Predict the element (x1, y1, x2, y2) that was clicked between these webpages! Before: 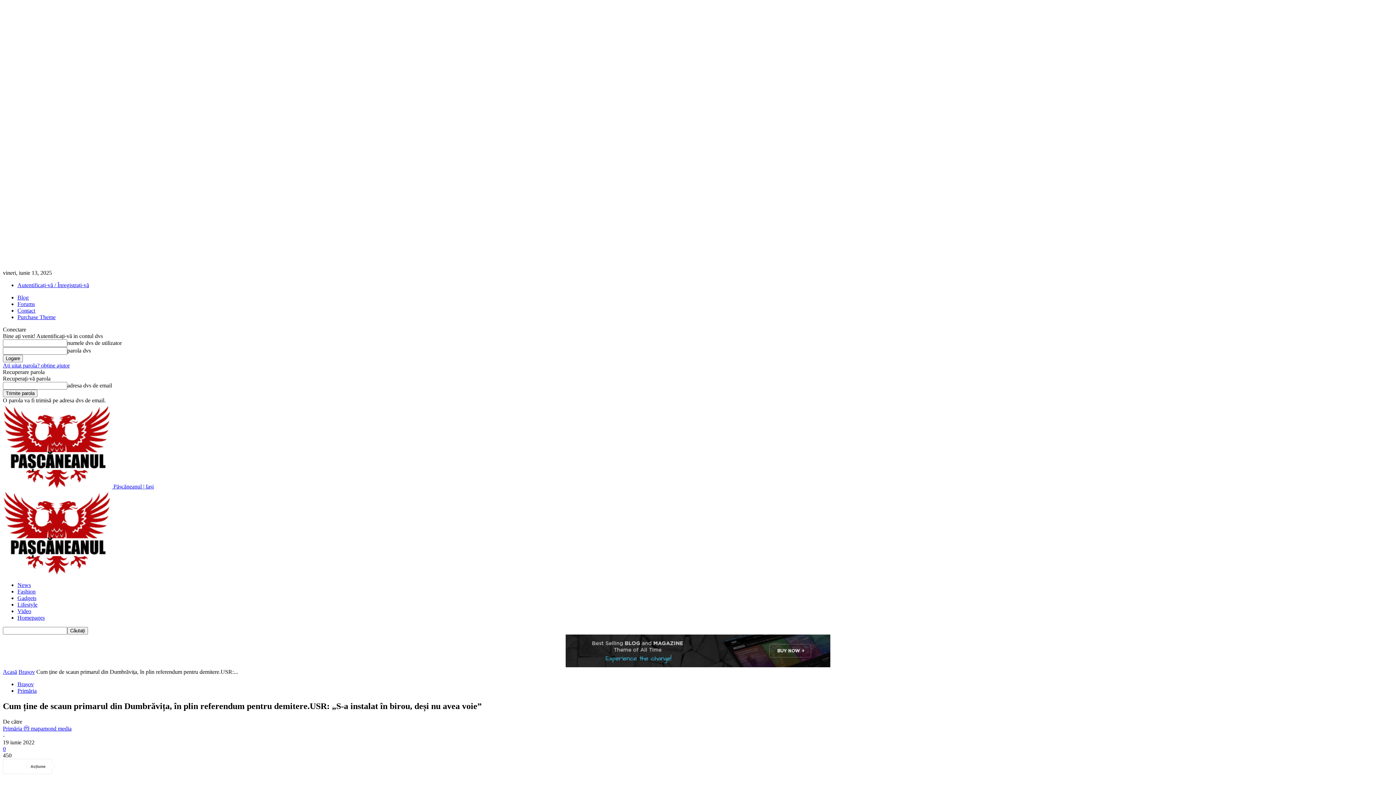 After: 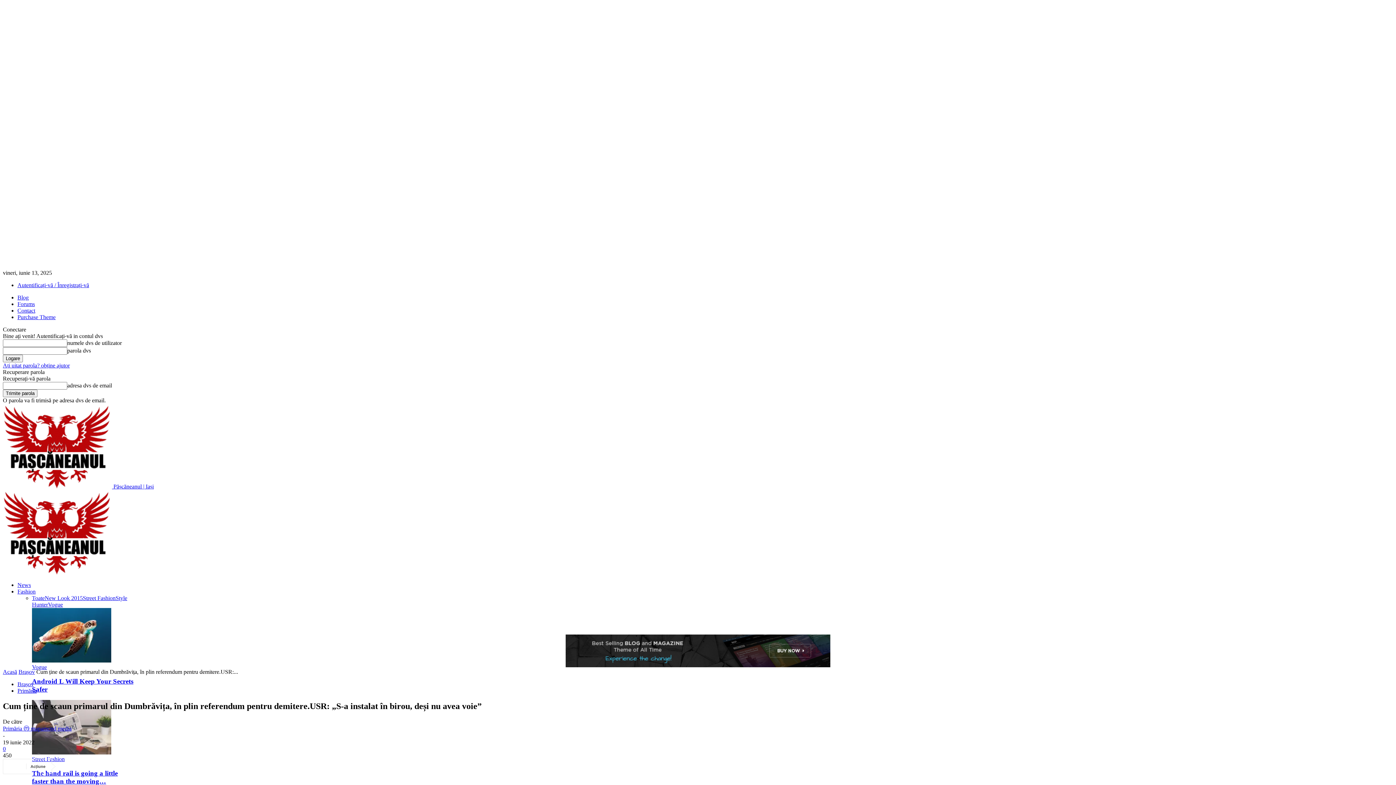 Action: bbox: (17, 588, 35, 594) label: Fashion